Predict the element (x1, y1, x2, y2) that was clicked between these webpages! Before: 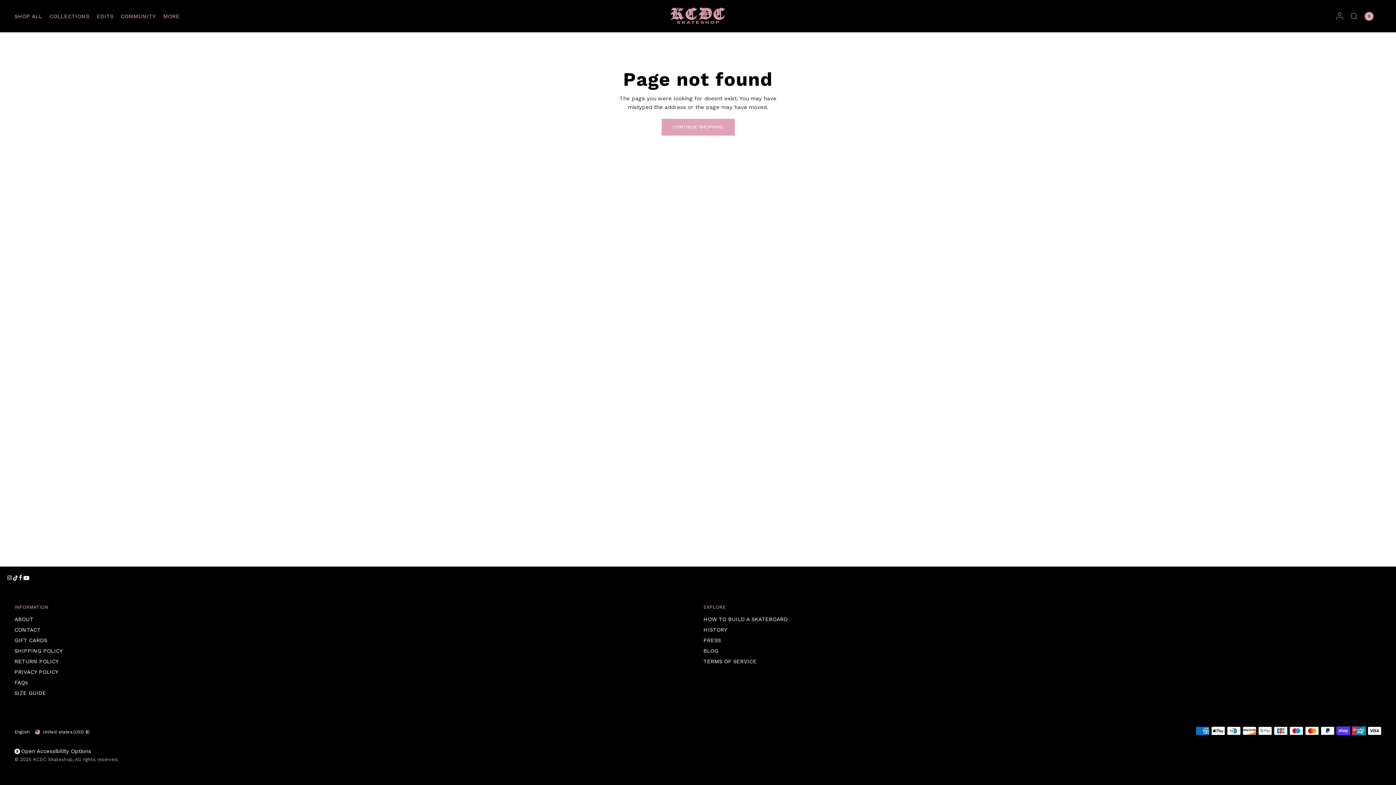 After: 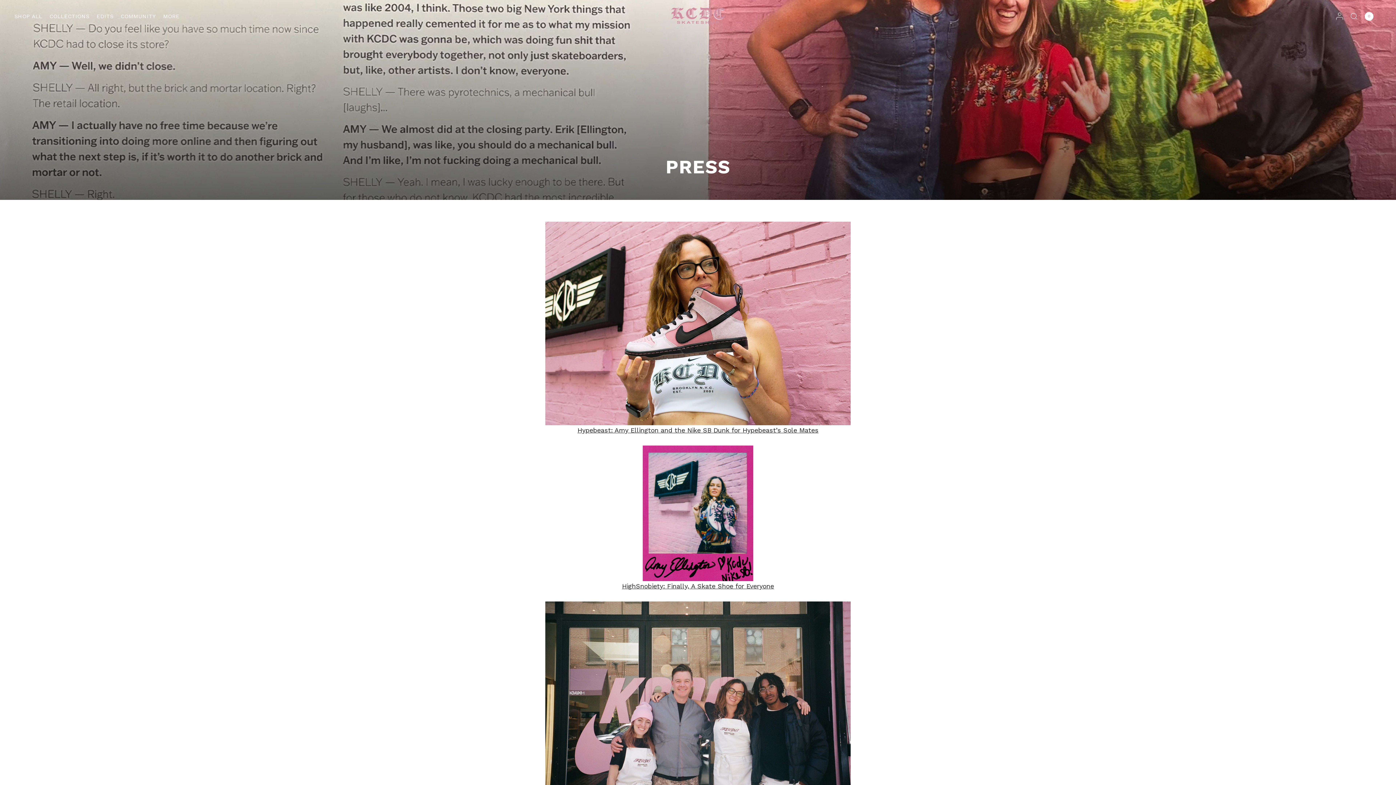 Action: bbox: (703, 637, 721, 644) label: PRESS